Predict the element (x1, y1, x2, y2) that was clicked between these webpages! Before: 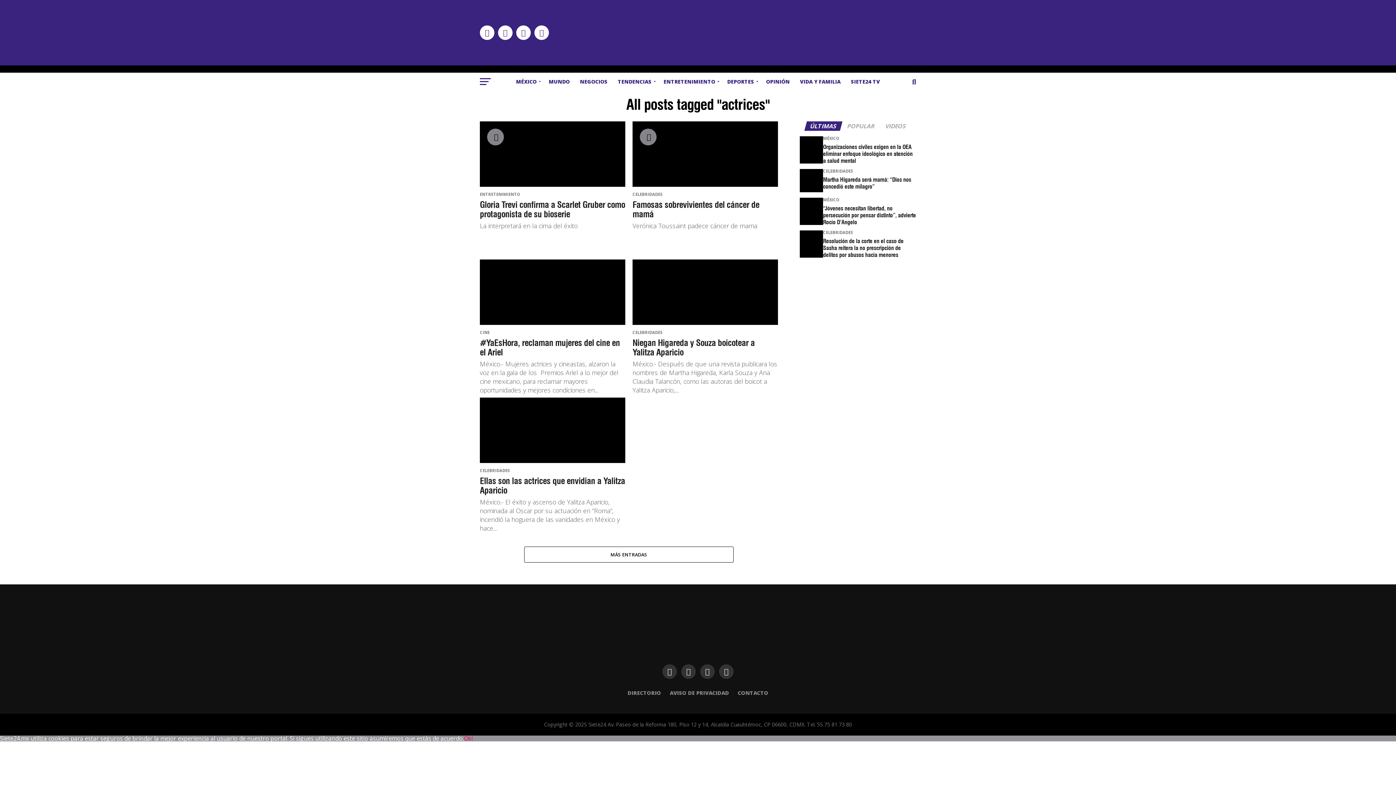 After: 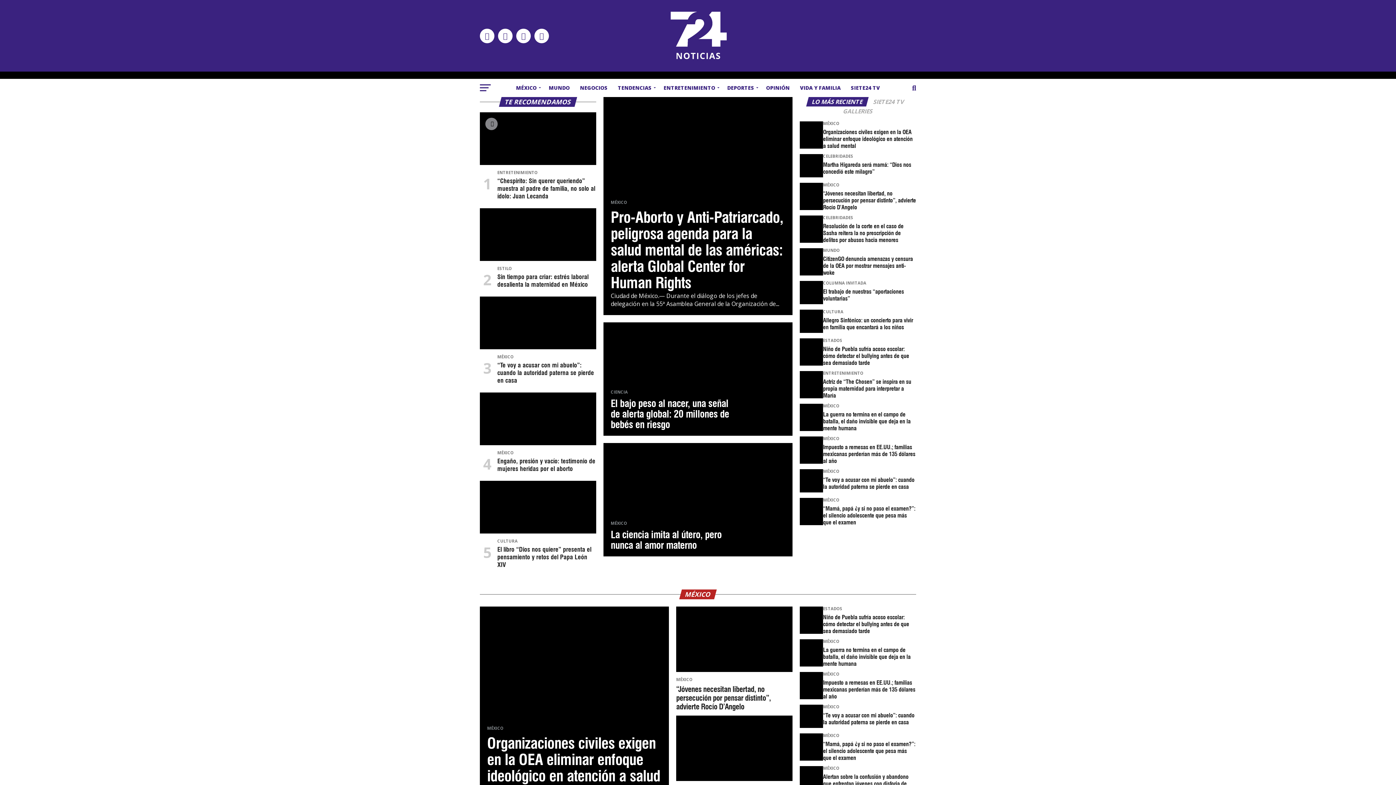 Action: bbox: (643, 53, 752, 61)